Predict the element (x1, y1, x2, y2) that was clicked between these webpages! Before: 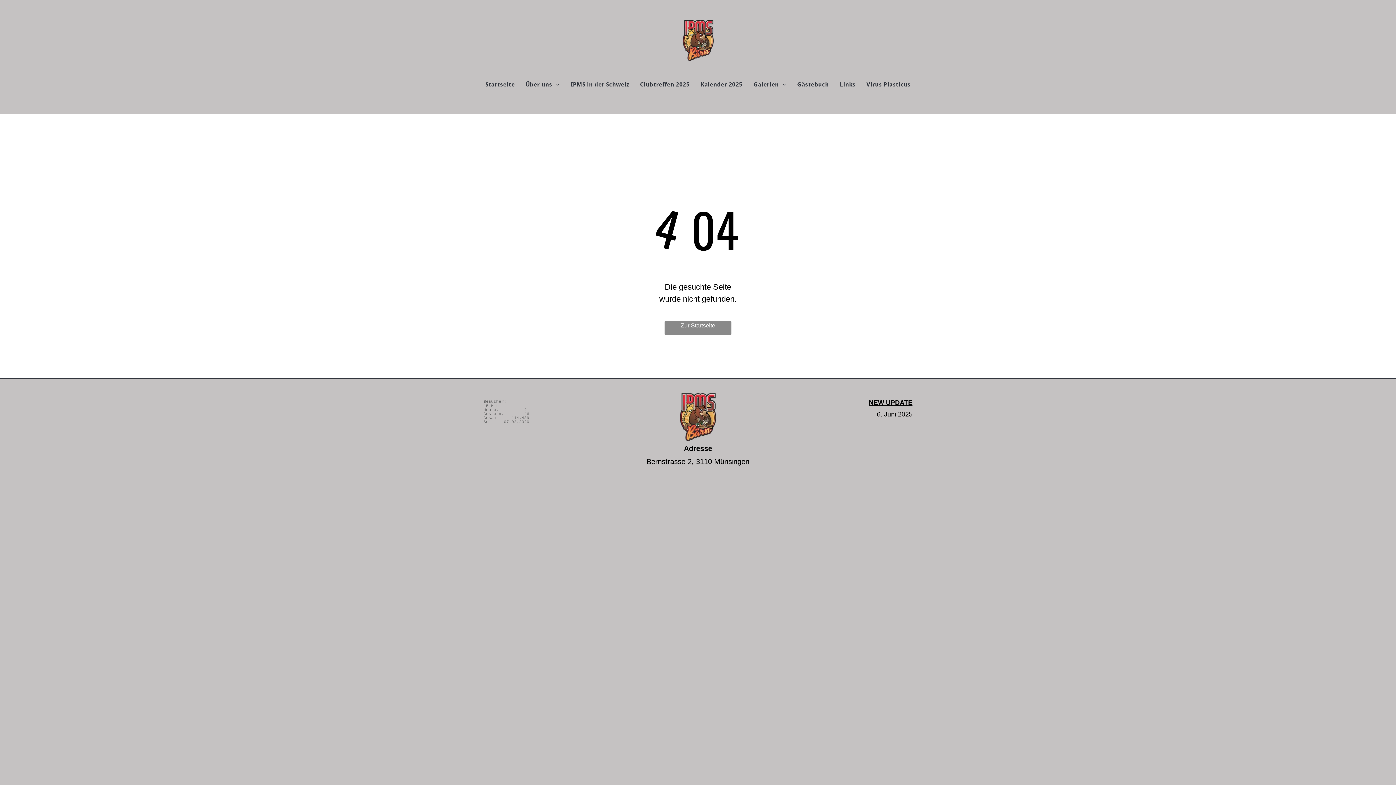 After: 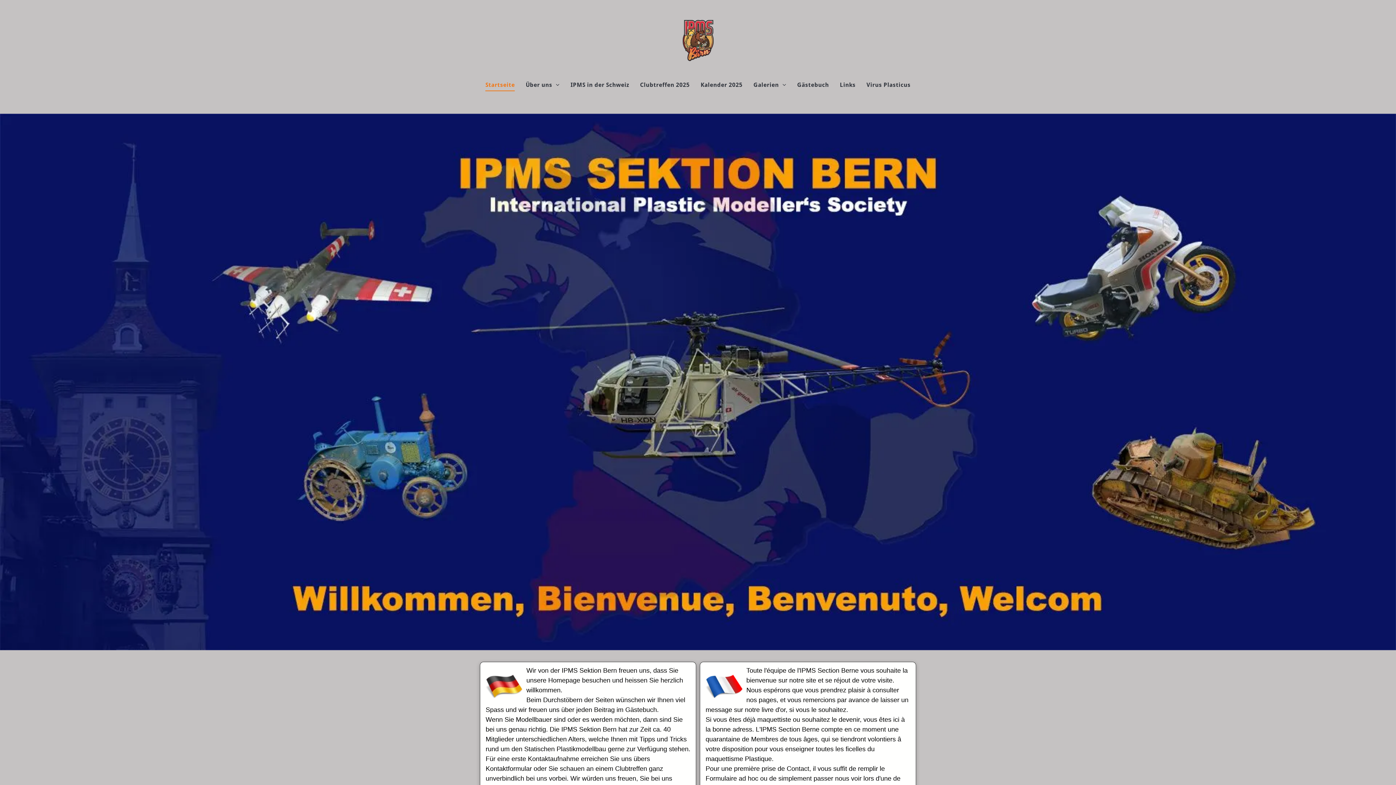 Action: bbox: (664, 321, 731, 334) label: Zur Startseite